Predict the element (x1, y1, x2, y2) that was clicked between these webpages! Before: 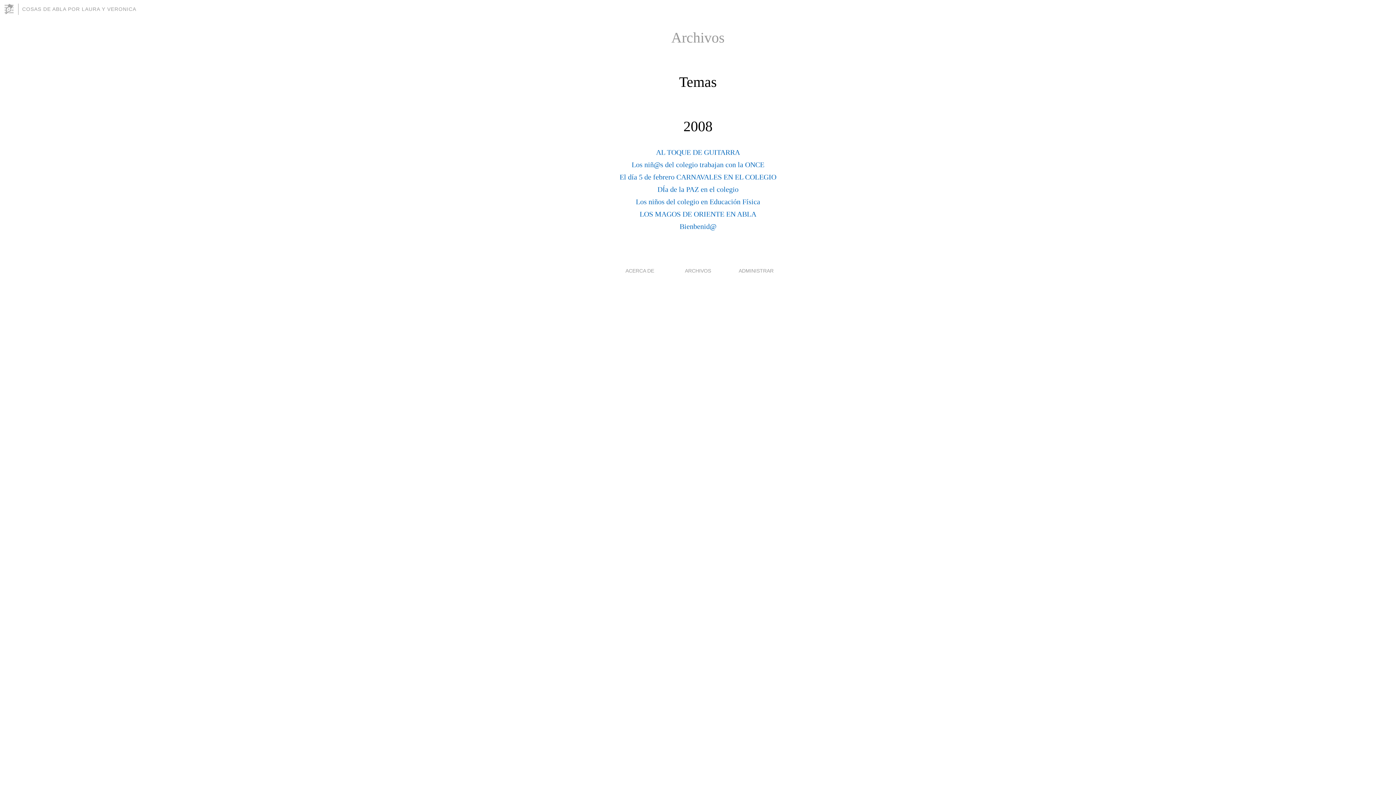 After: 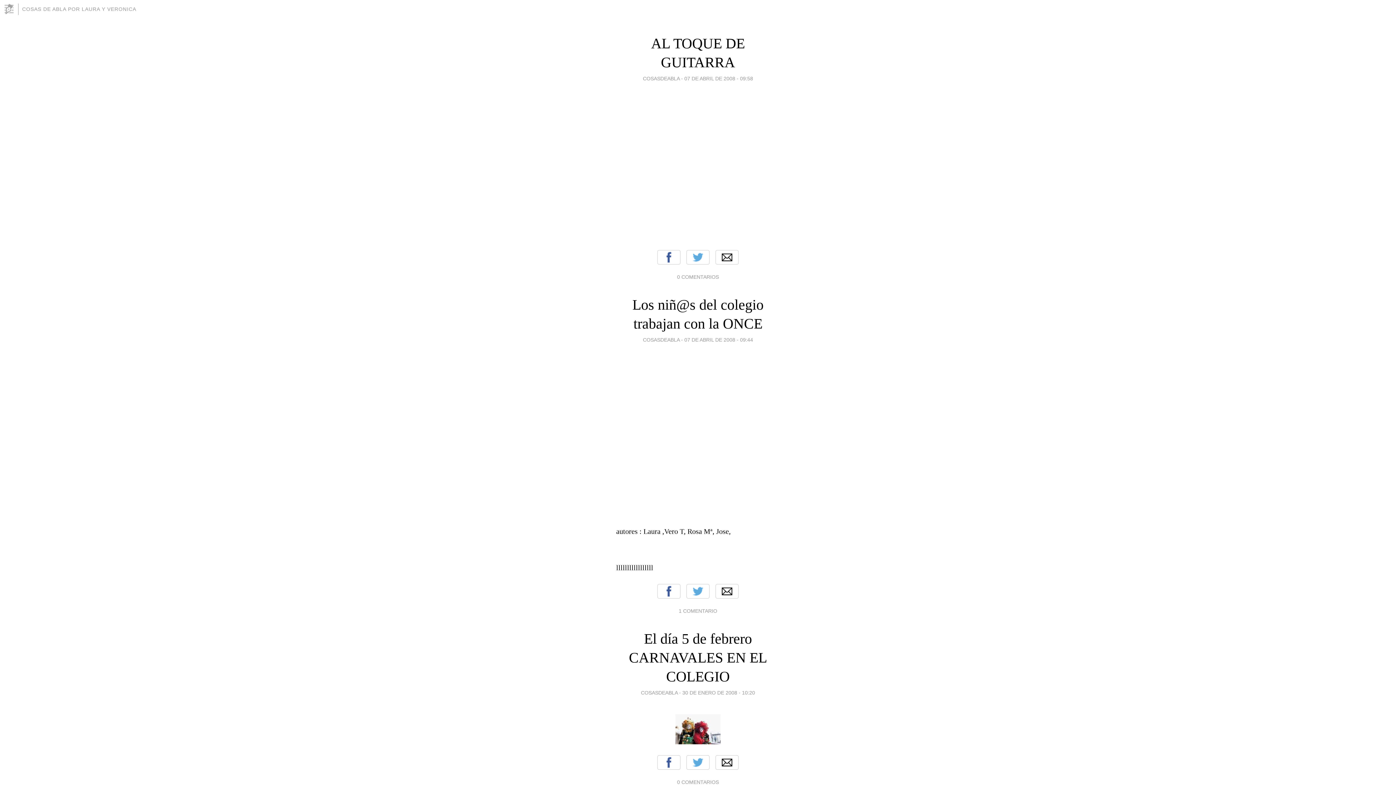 Action: bbox: (22, 6, 136, 12) label: COSAS DE ABLA POR LAURA Y VERONICA